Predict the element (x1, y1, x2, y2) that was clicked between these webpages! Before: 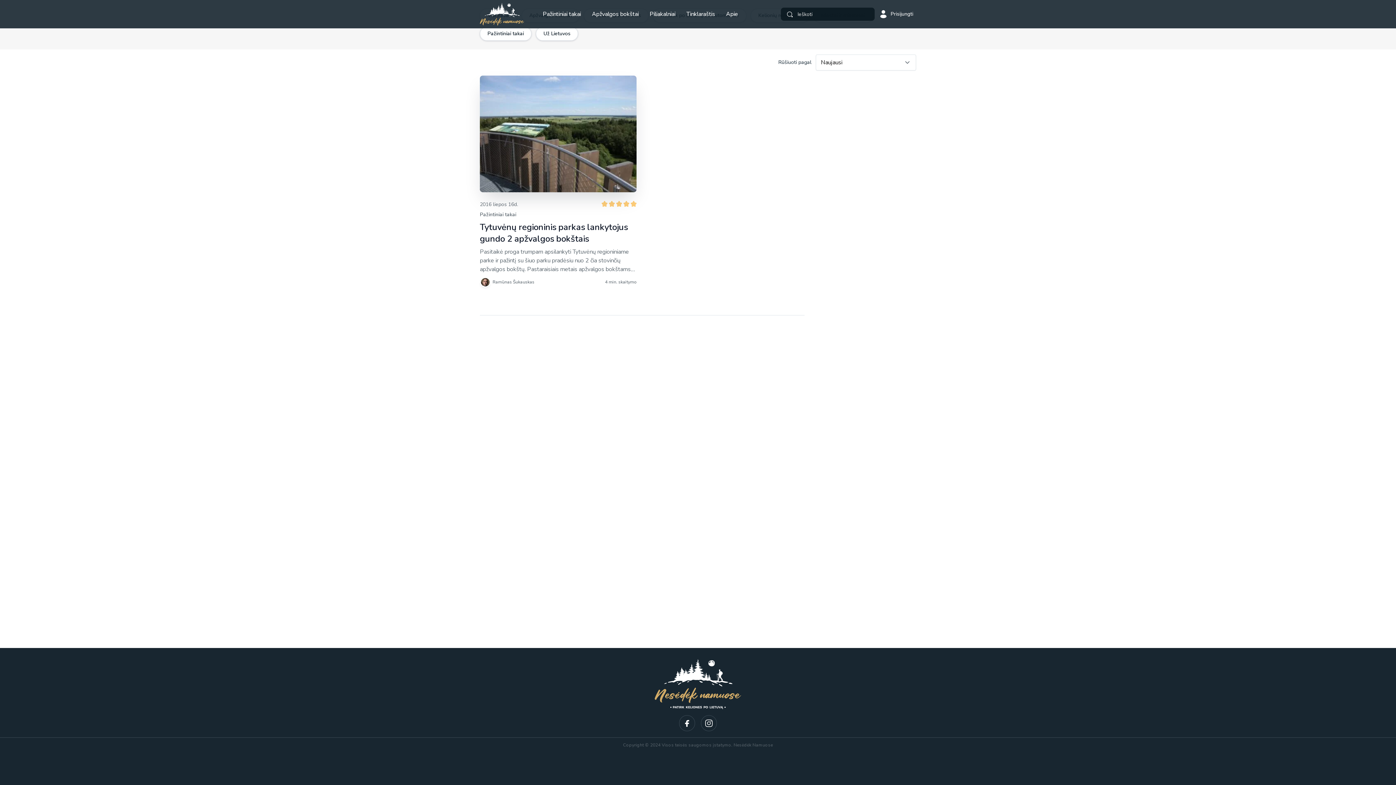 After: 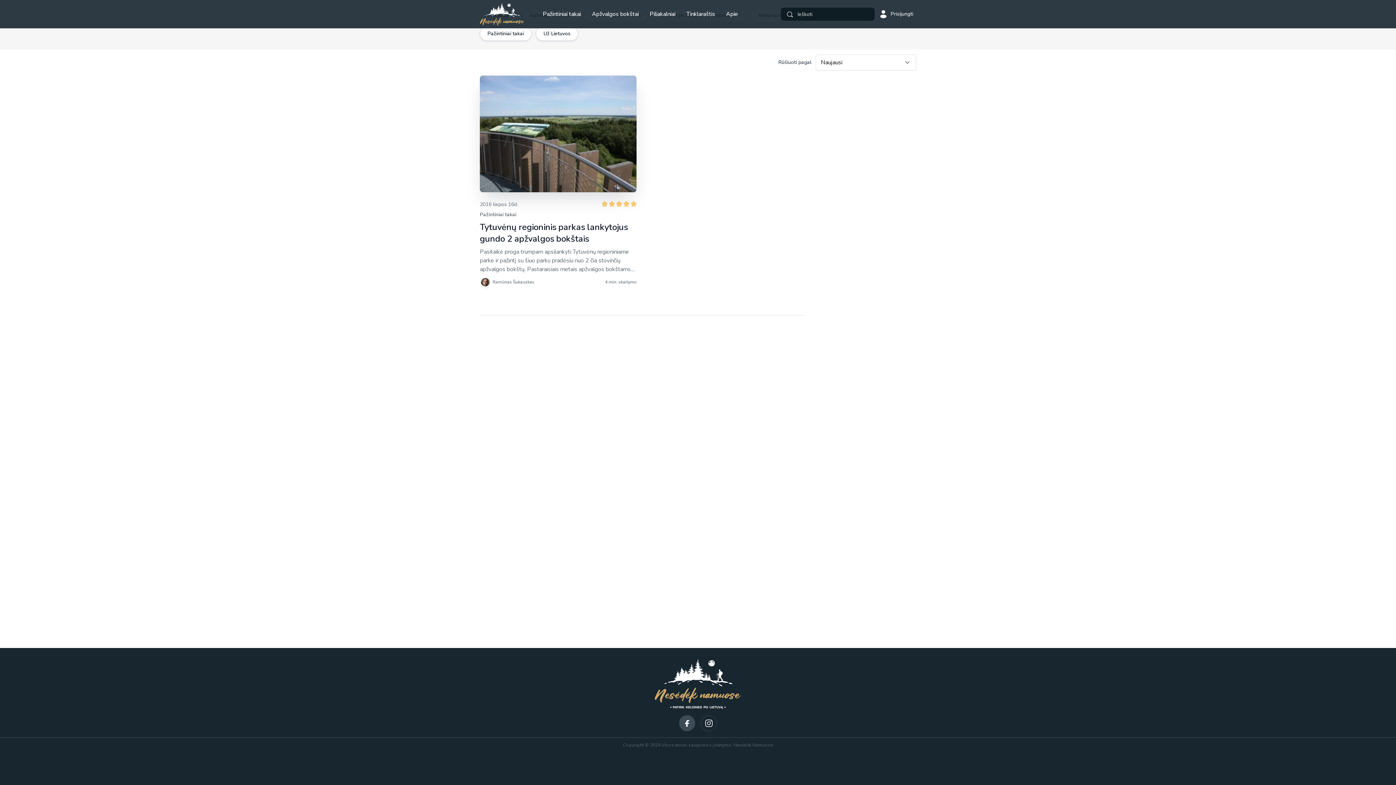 Action: bbox: (679, 715, 695, 731)